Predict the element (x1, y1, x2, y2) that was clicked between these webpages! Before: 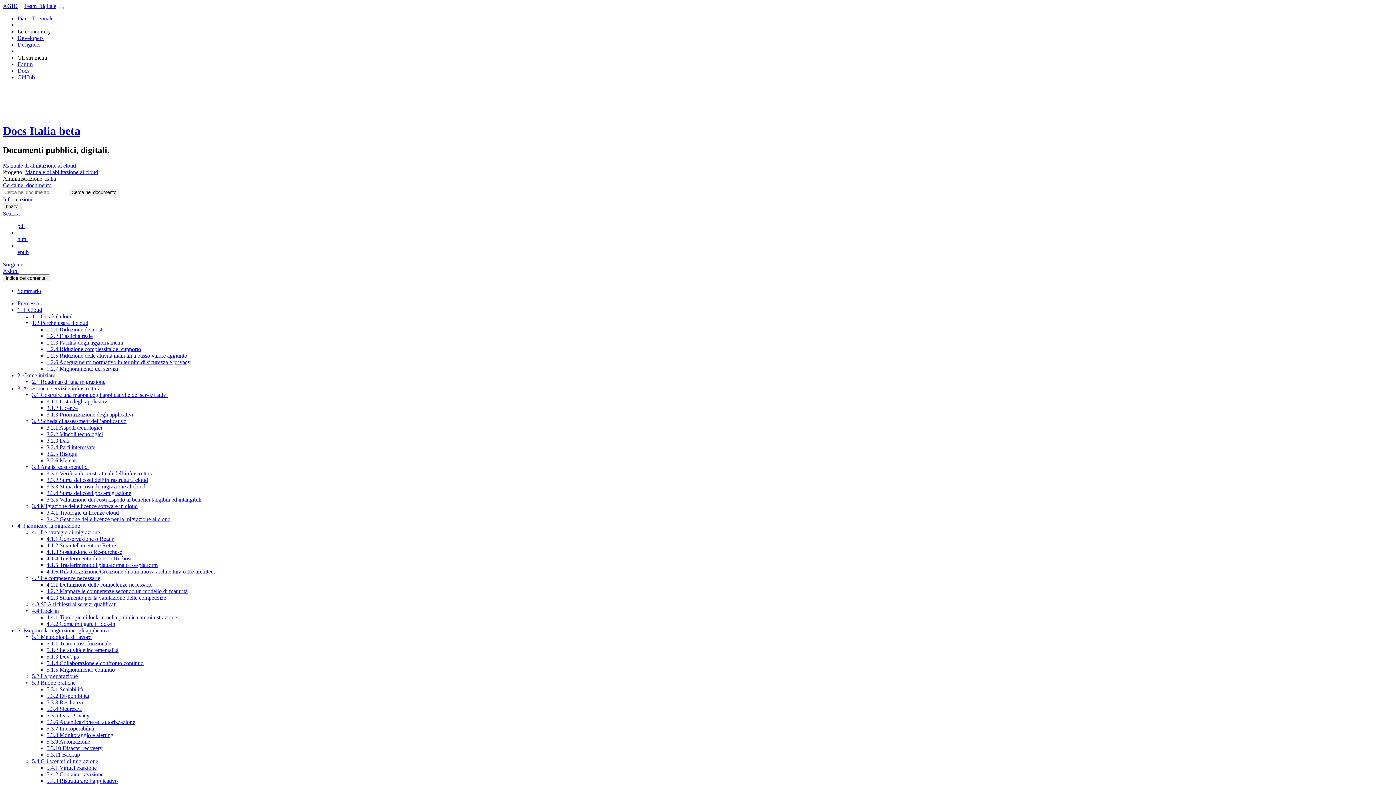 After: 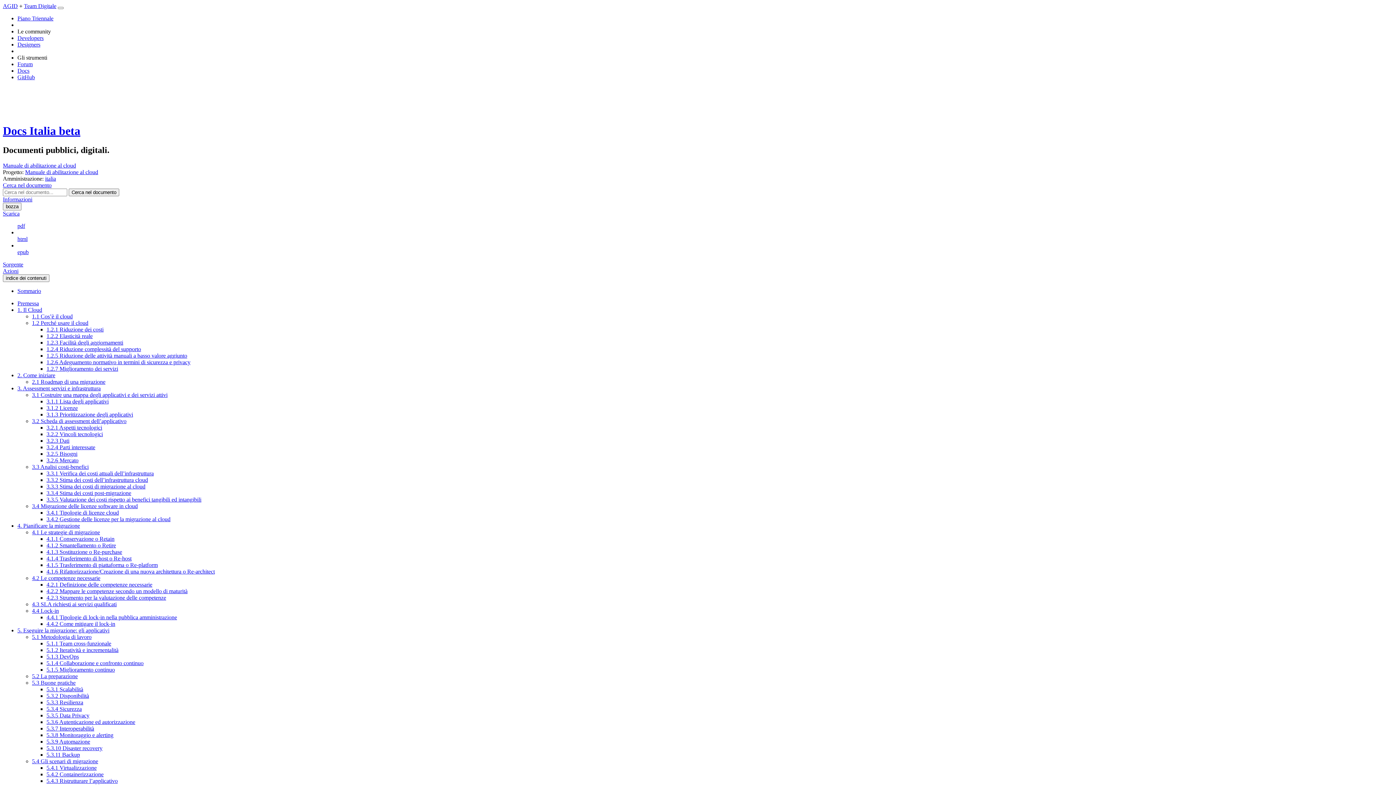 Action: bbox: (46, 751, 80, 758) label: 5.3.11 Backup